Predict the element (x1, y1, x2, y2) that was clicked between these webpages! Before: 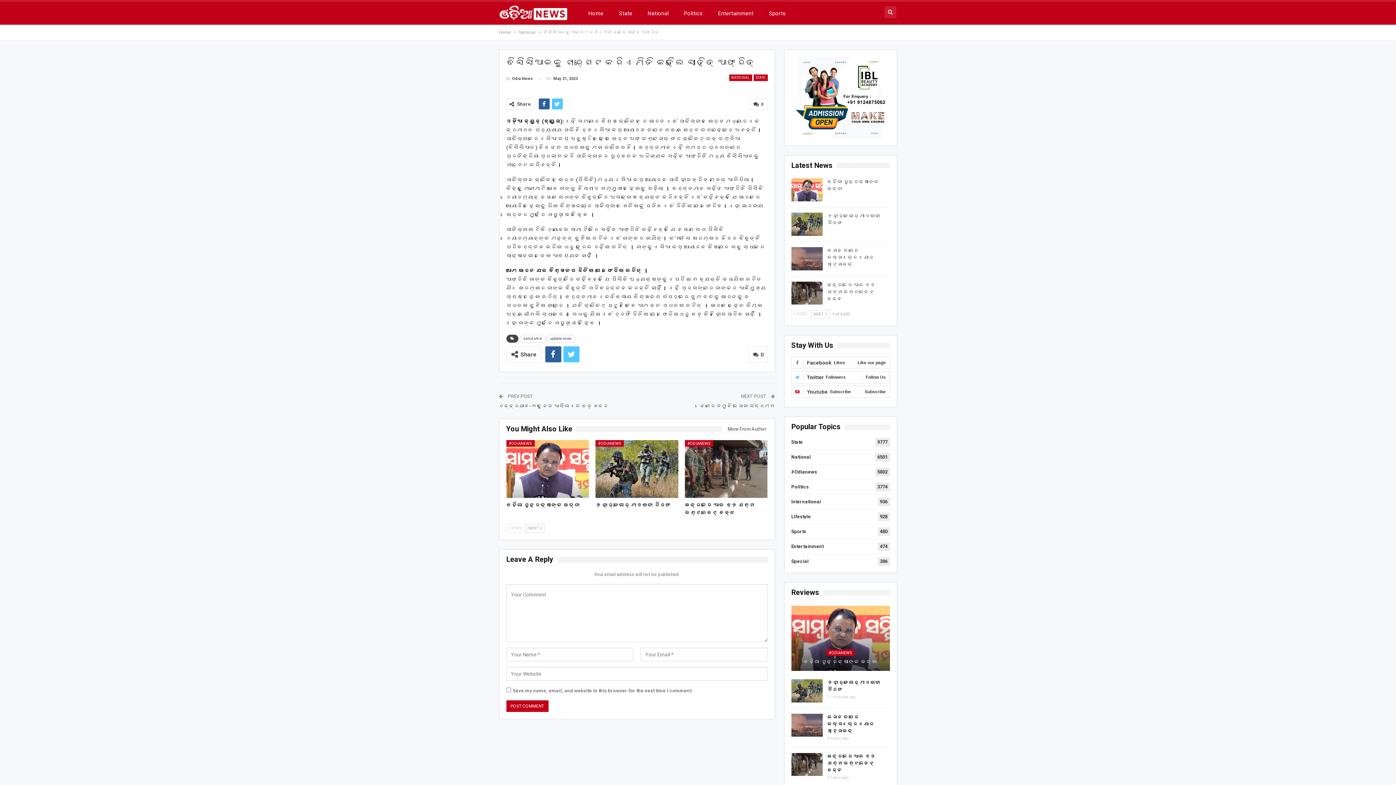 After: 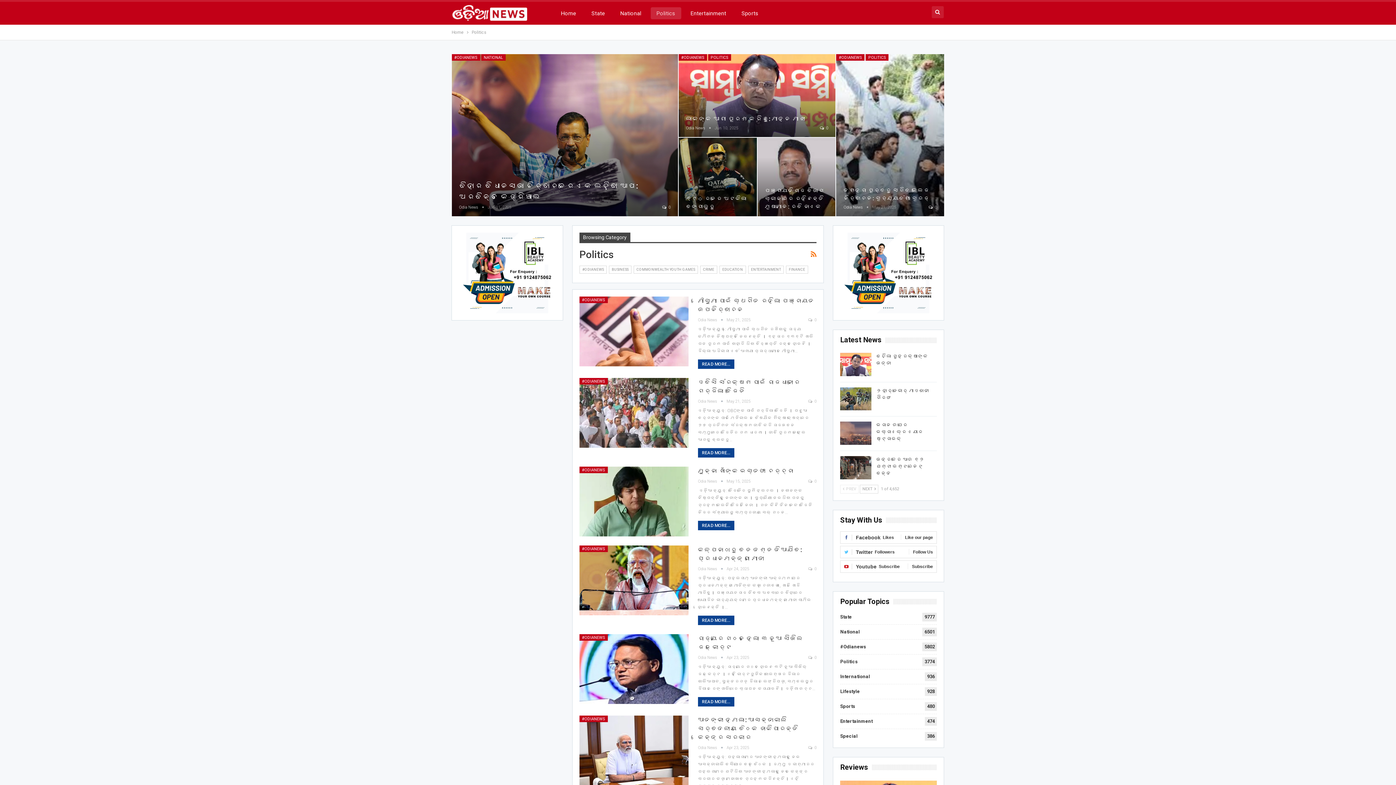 Action: label: Politics
3774 bbox: (791, 484, 808, 489)